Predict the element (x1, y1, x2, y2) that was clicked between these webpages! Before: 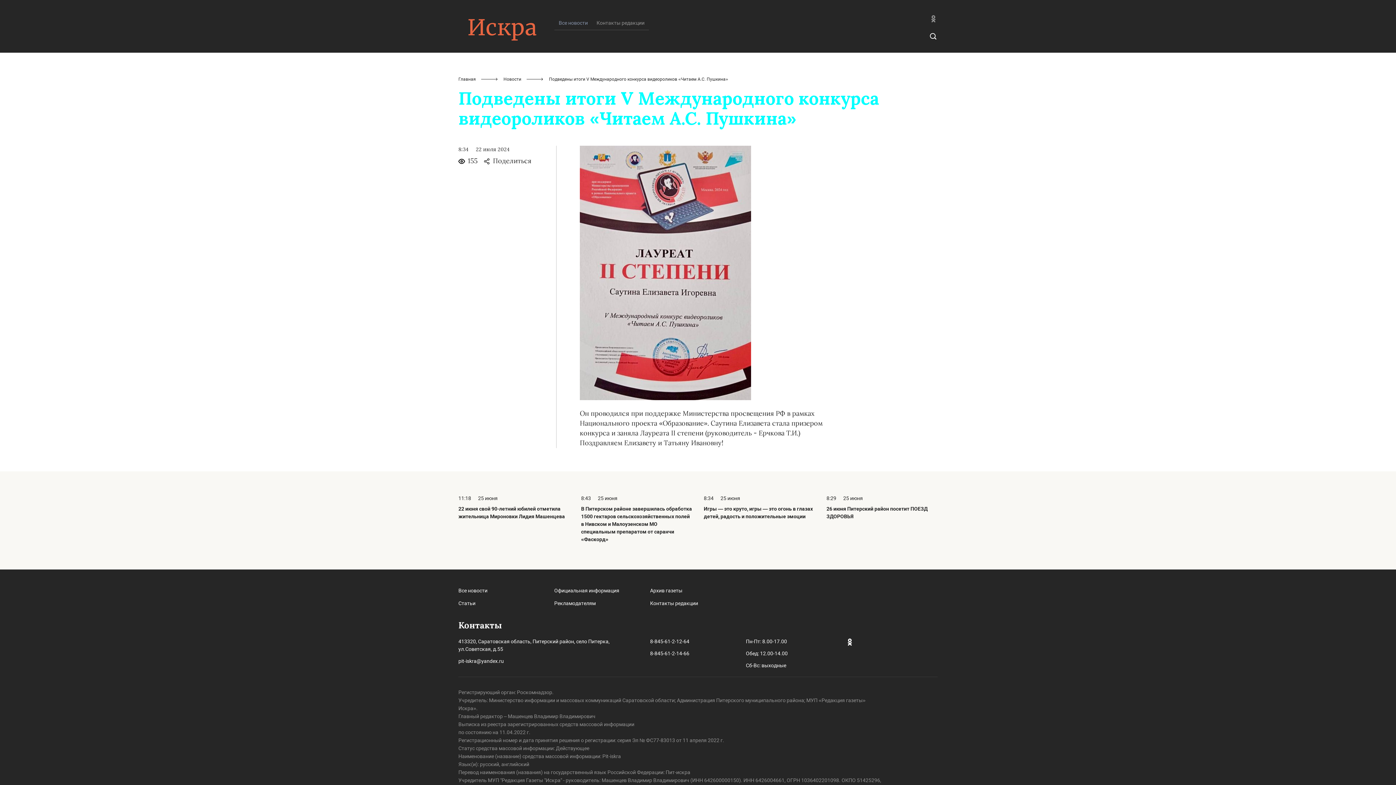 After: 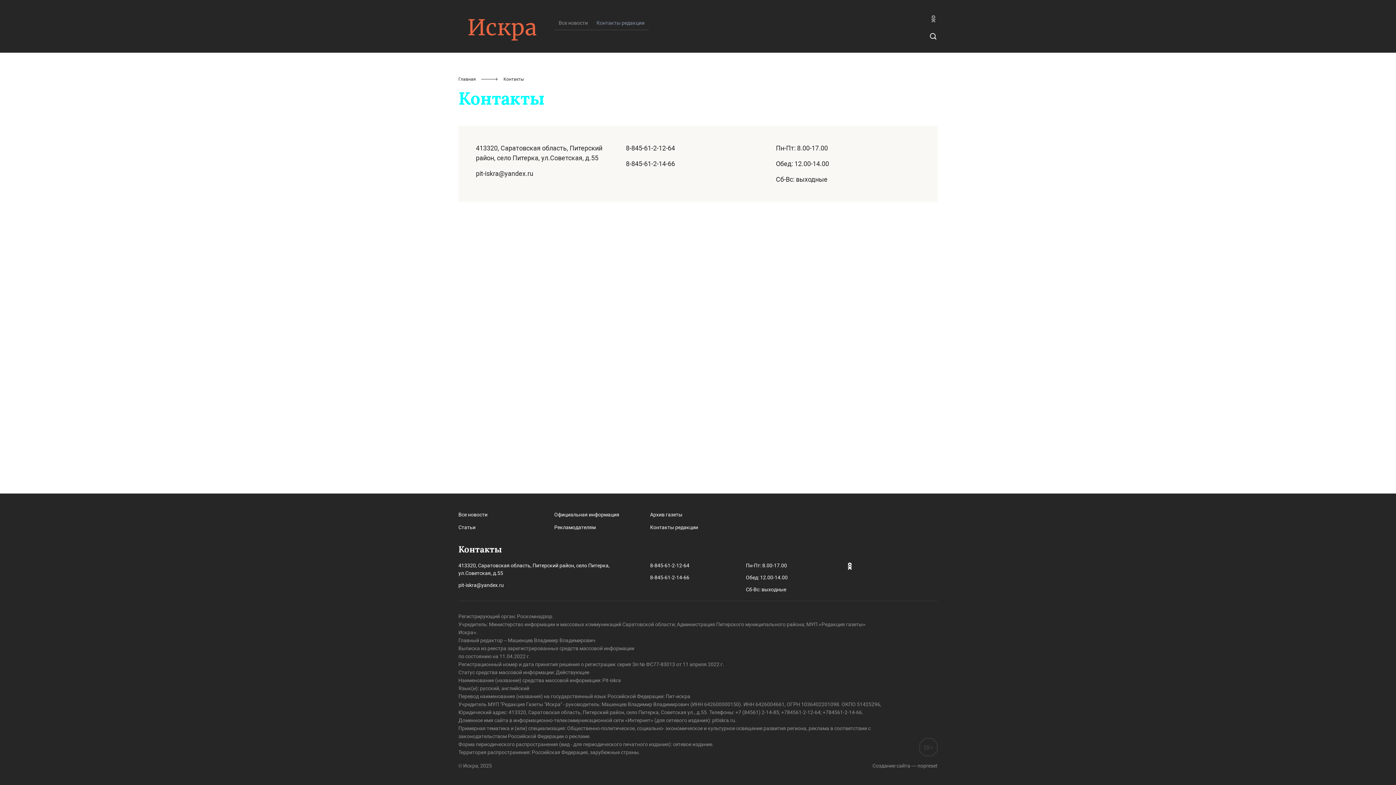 Action: bbox: (596, 19, 644, 26) label: Контакты редакции